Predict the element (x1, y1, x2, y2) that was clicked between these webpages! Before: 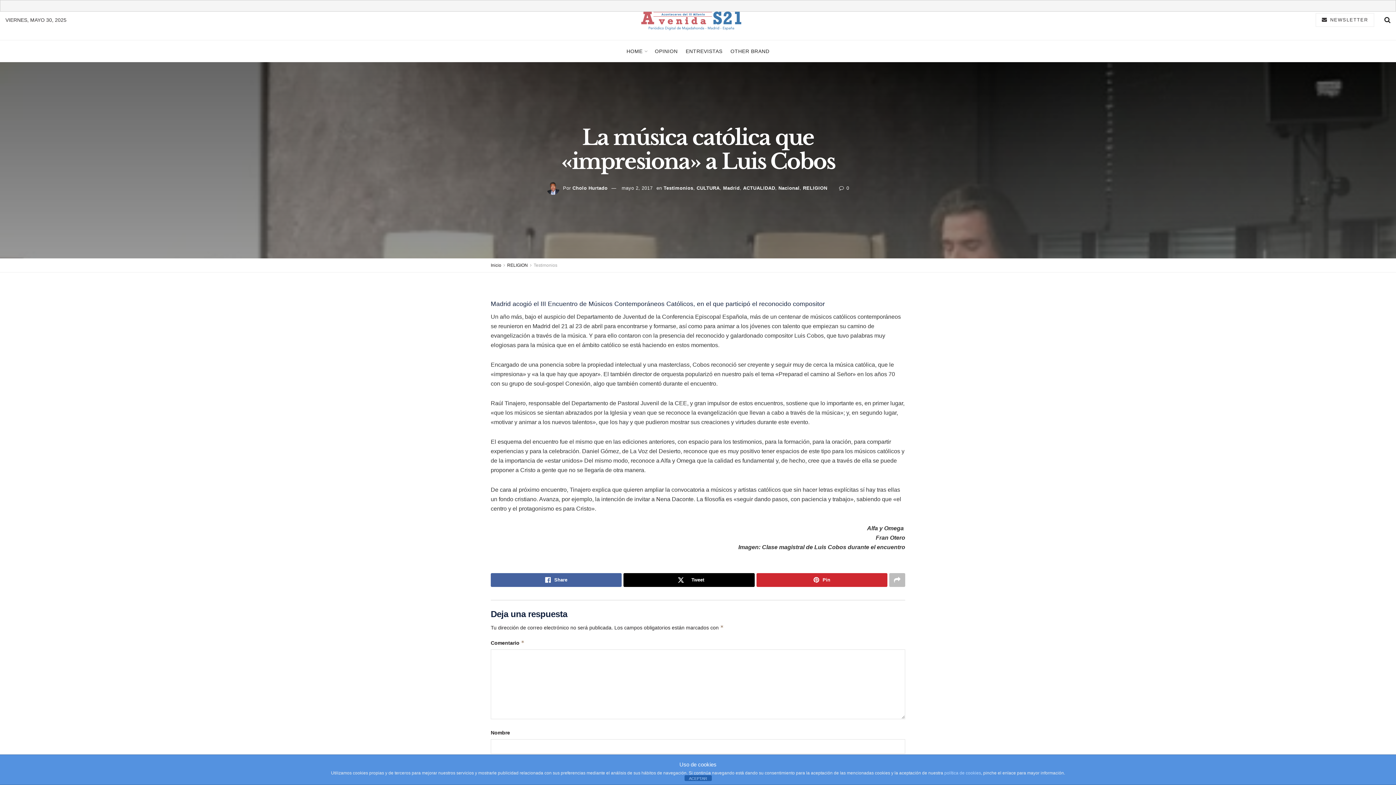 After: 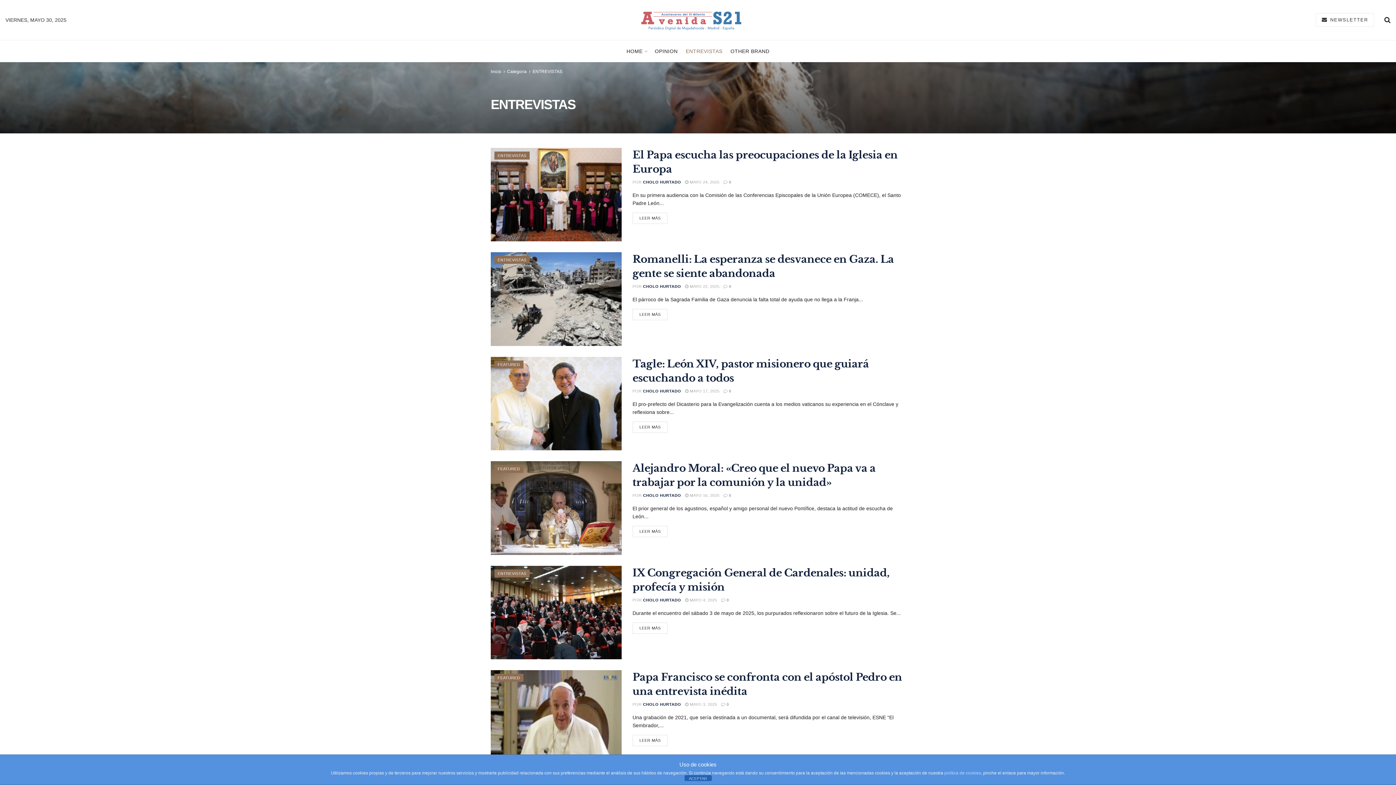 Action: bbox: (685, 40, 722, 62) label: ENTREVISTAS